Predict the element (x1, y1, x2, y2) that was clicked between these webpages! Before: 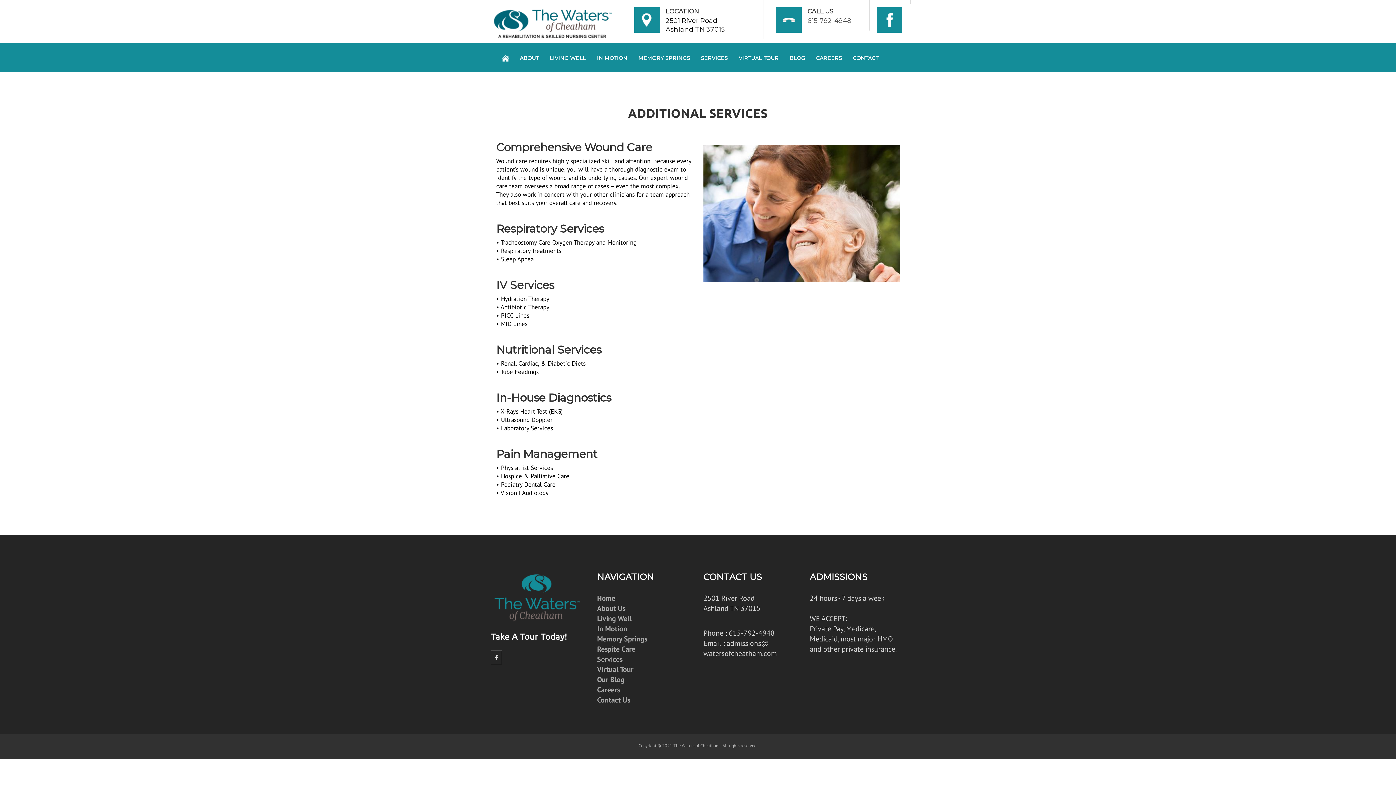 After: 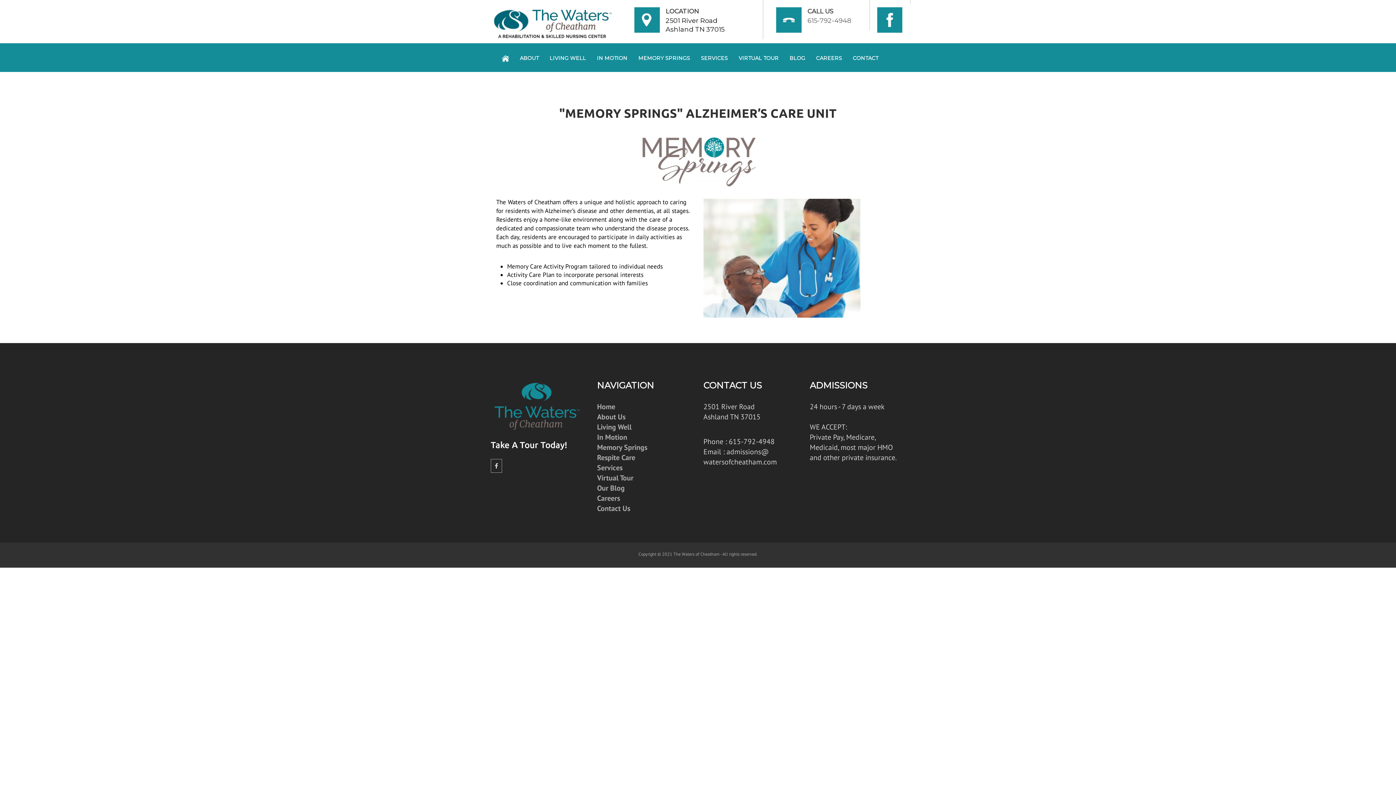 Action: label: MEMORY SPRINGS bbox: (633, 43, 695, 72)